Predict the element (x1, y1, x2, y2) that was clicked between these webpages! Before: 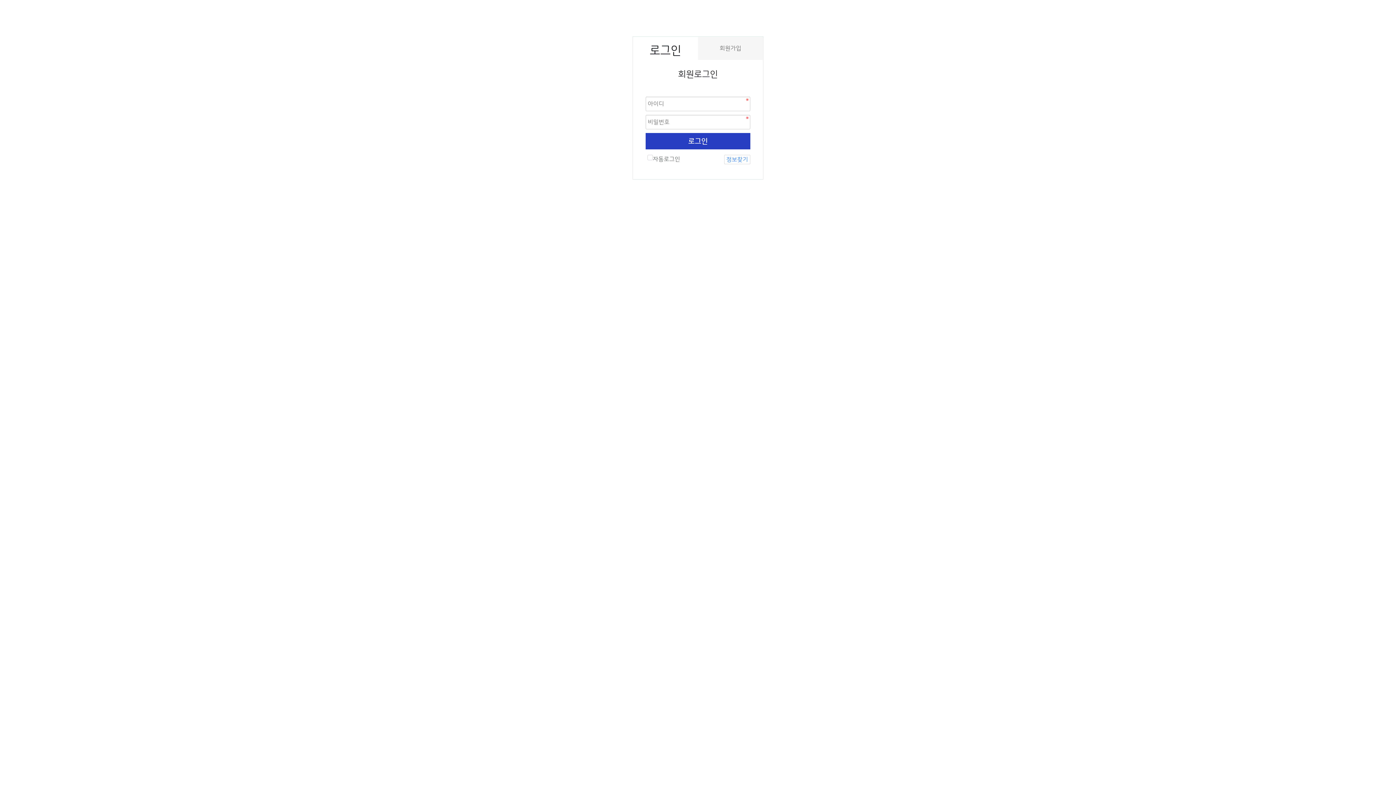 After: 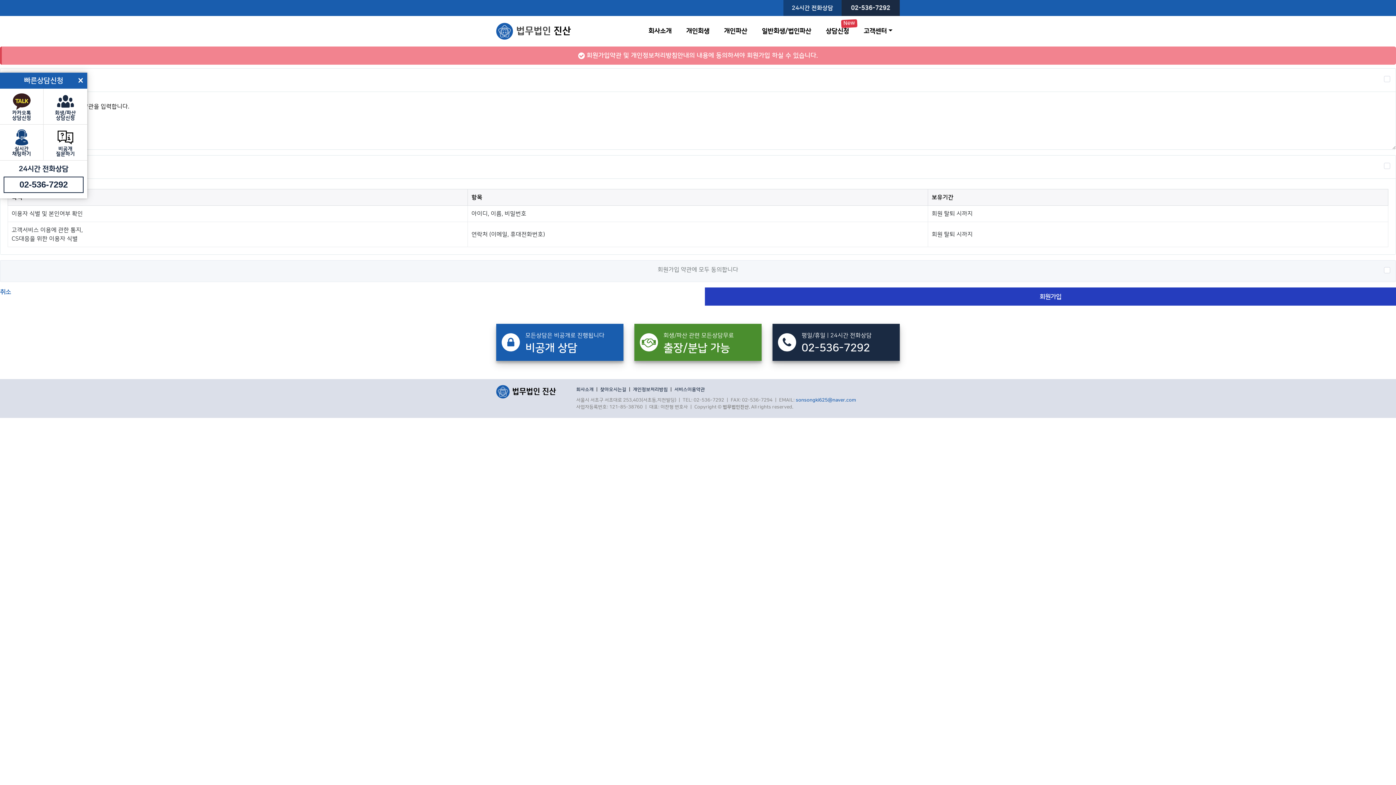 Action: label: 회원가입 bbox: (698, 36, 763, 60)